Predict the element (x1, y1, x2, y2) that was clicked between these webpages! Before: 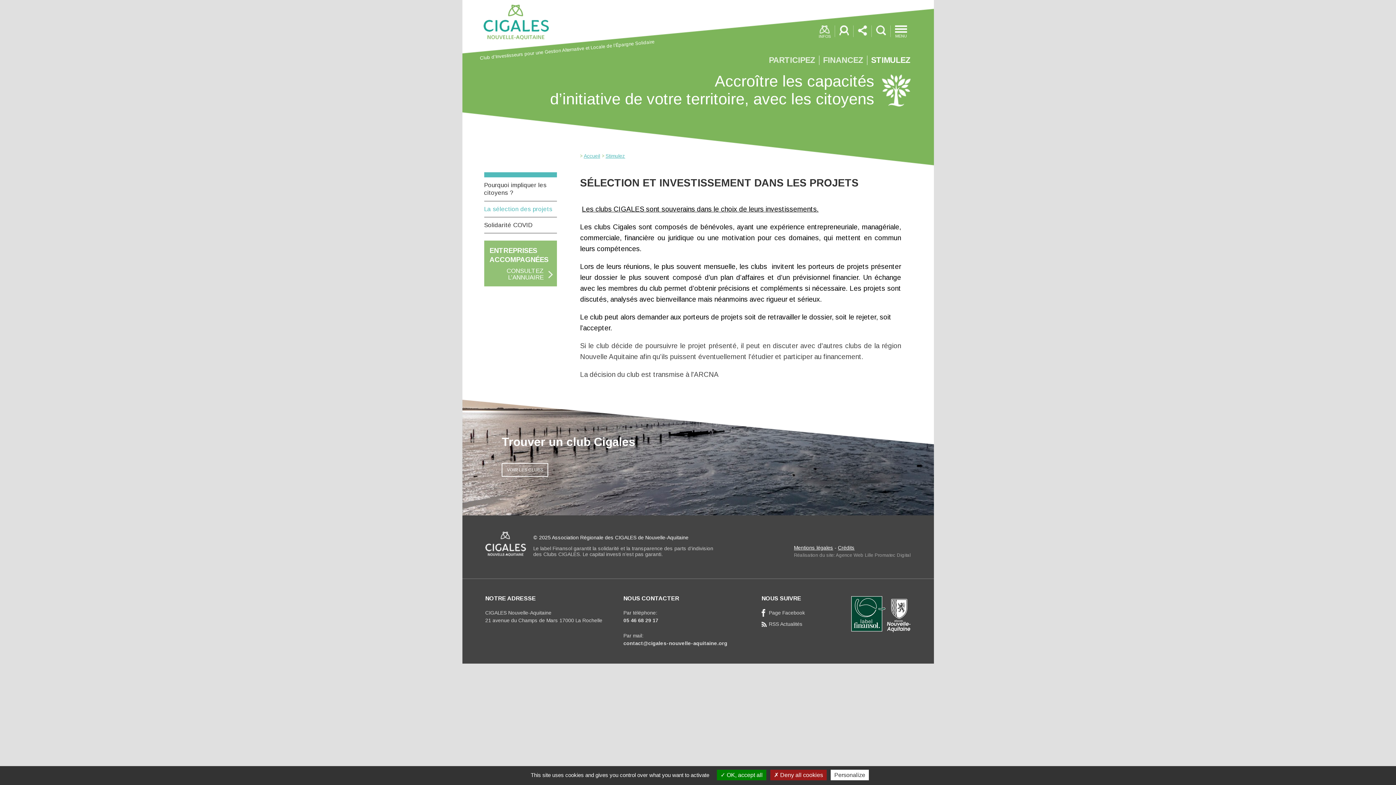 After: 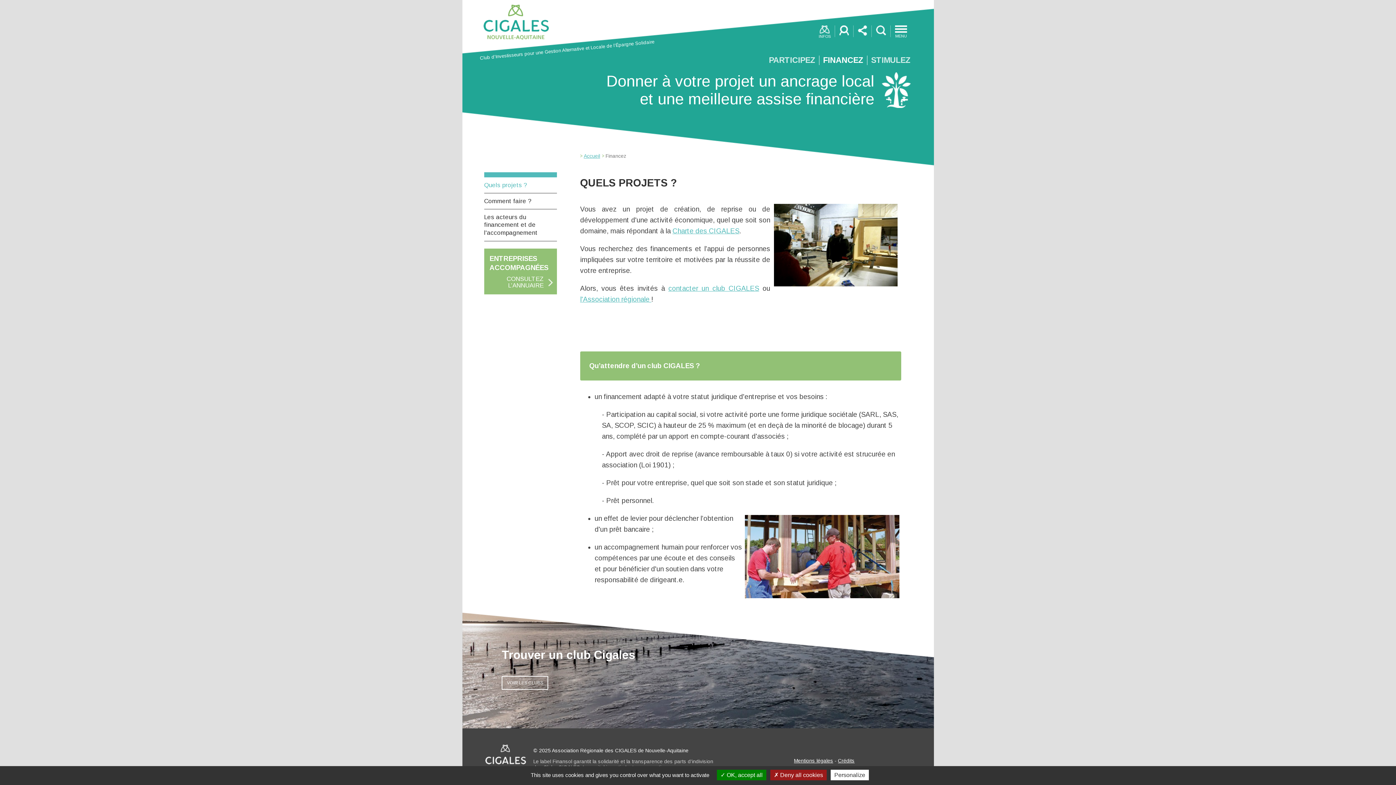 Action: label: FINANCEZ bbox: (823, 55, 863, 64)